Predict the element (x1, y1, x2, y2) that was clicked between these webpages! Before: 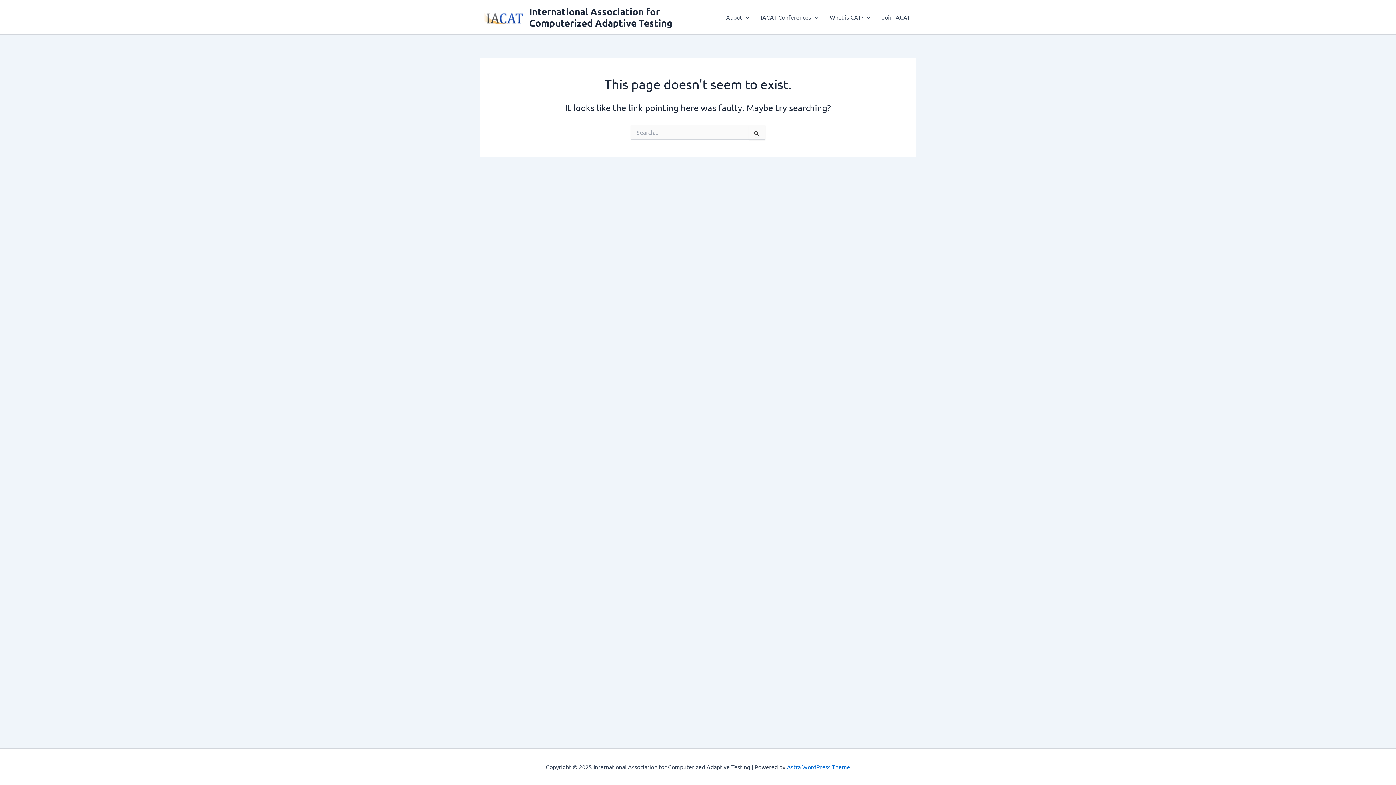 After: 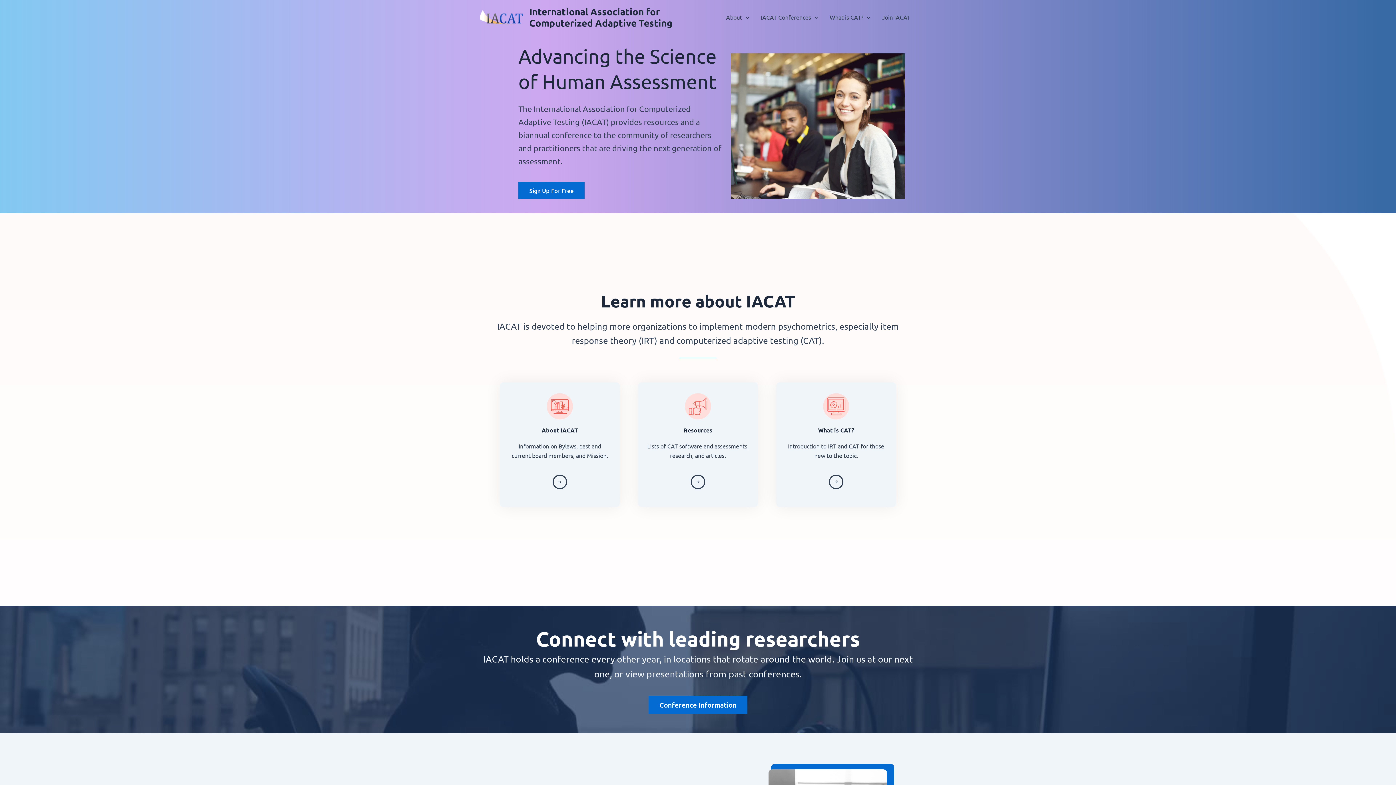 Action: bbox: (480, 12, 523, 19)